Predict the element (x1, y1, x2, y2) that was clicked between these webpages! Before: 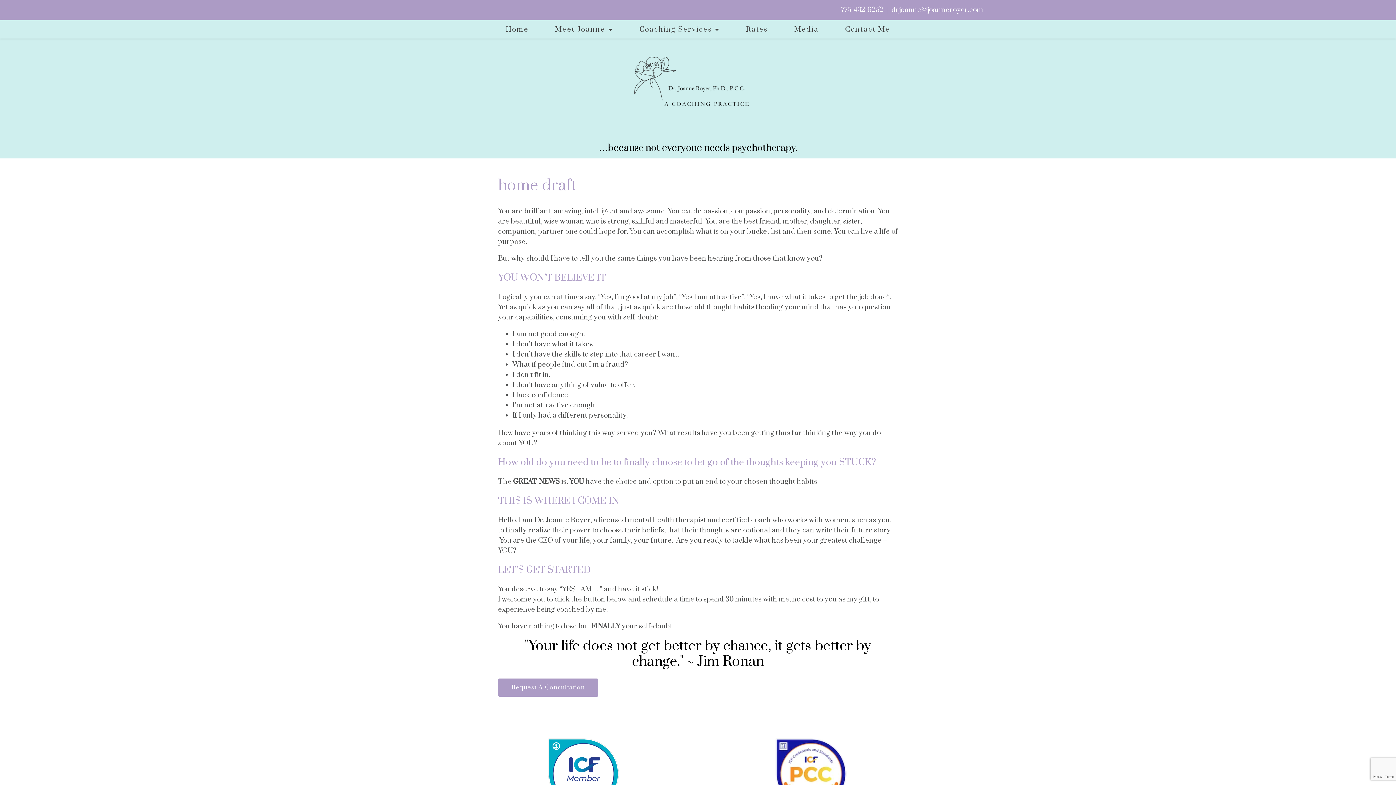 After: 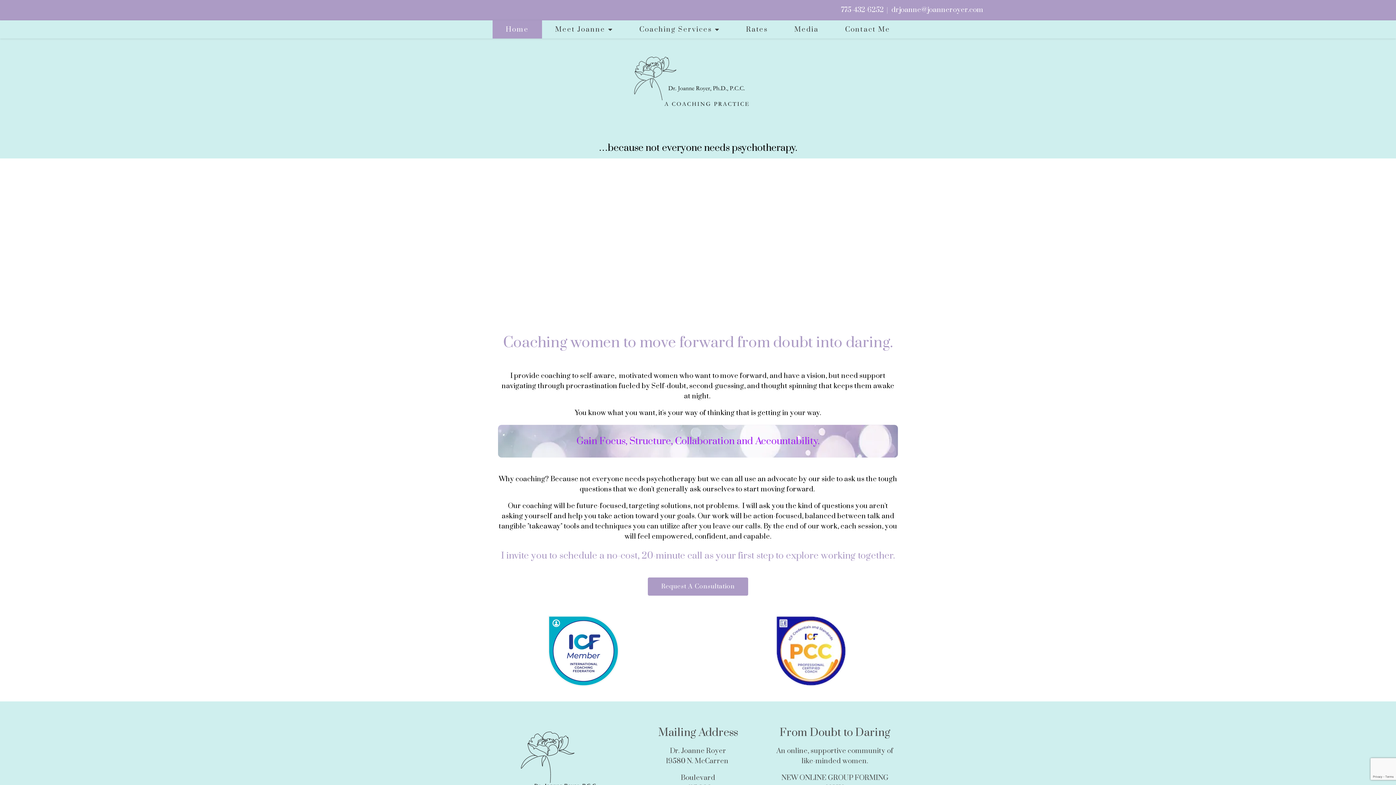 Action: bbox: (492, 20, 542, 38) label: Home